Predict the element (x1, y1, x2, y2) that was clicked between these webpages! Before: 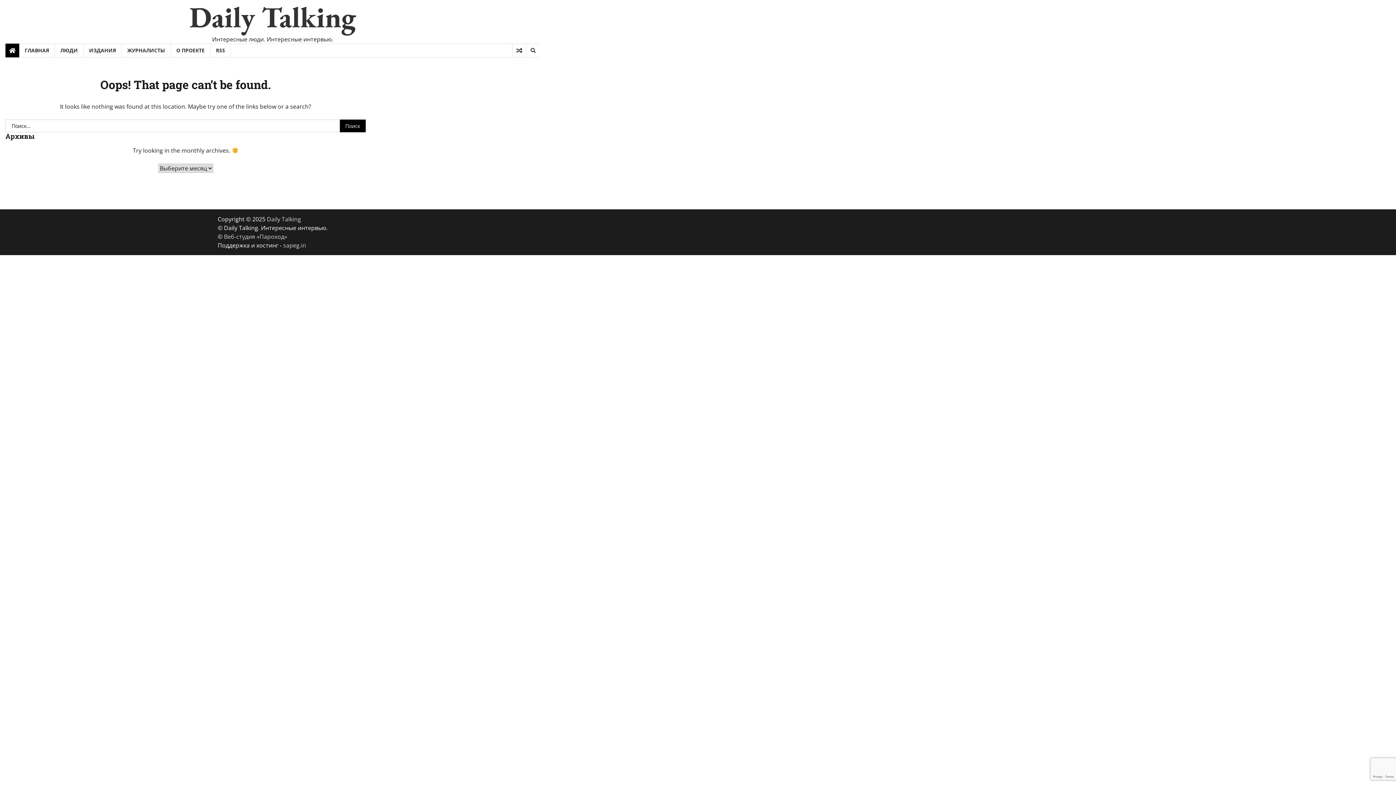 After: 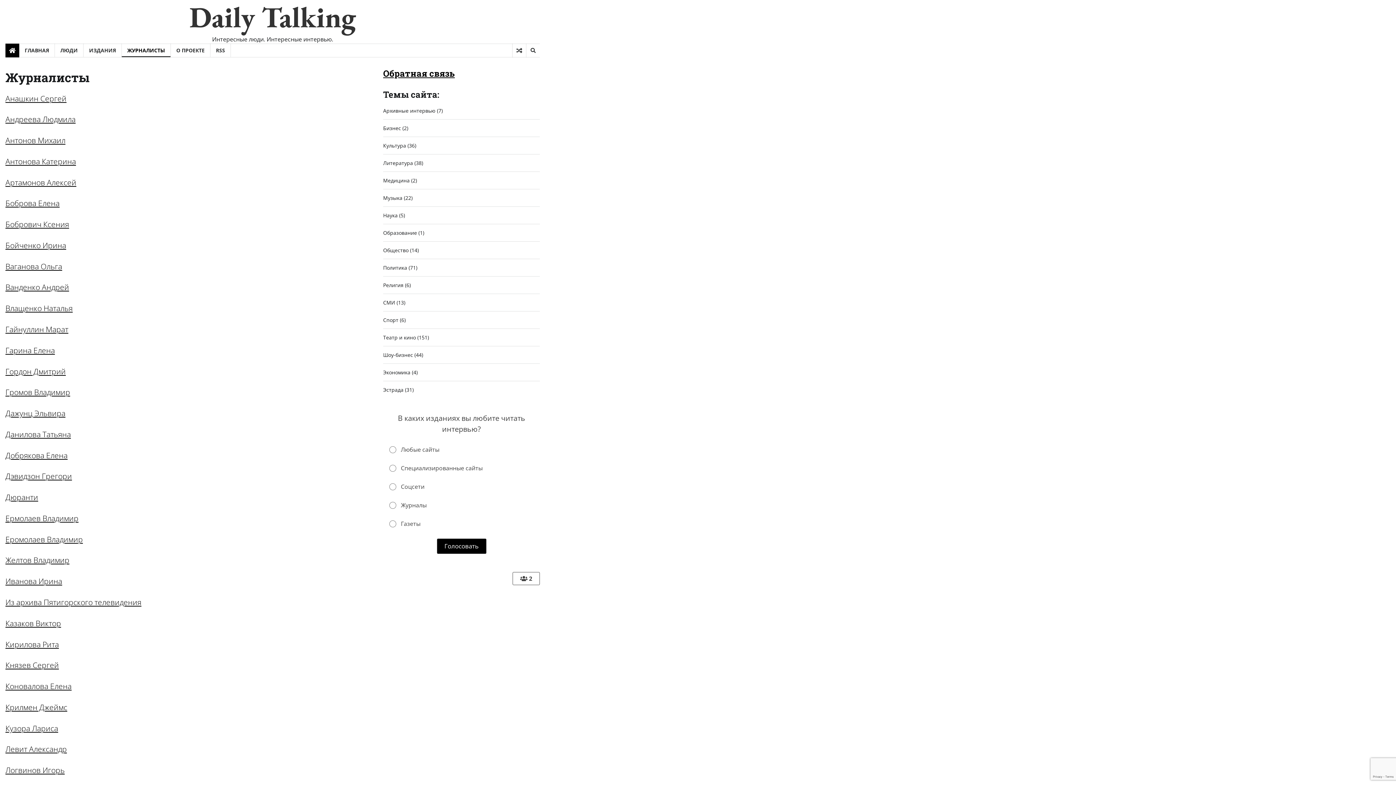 Action: bbox: (121, 43, 170, 57) label: ЖУРНАЛИСТЫ